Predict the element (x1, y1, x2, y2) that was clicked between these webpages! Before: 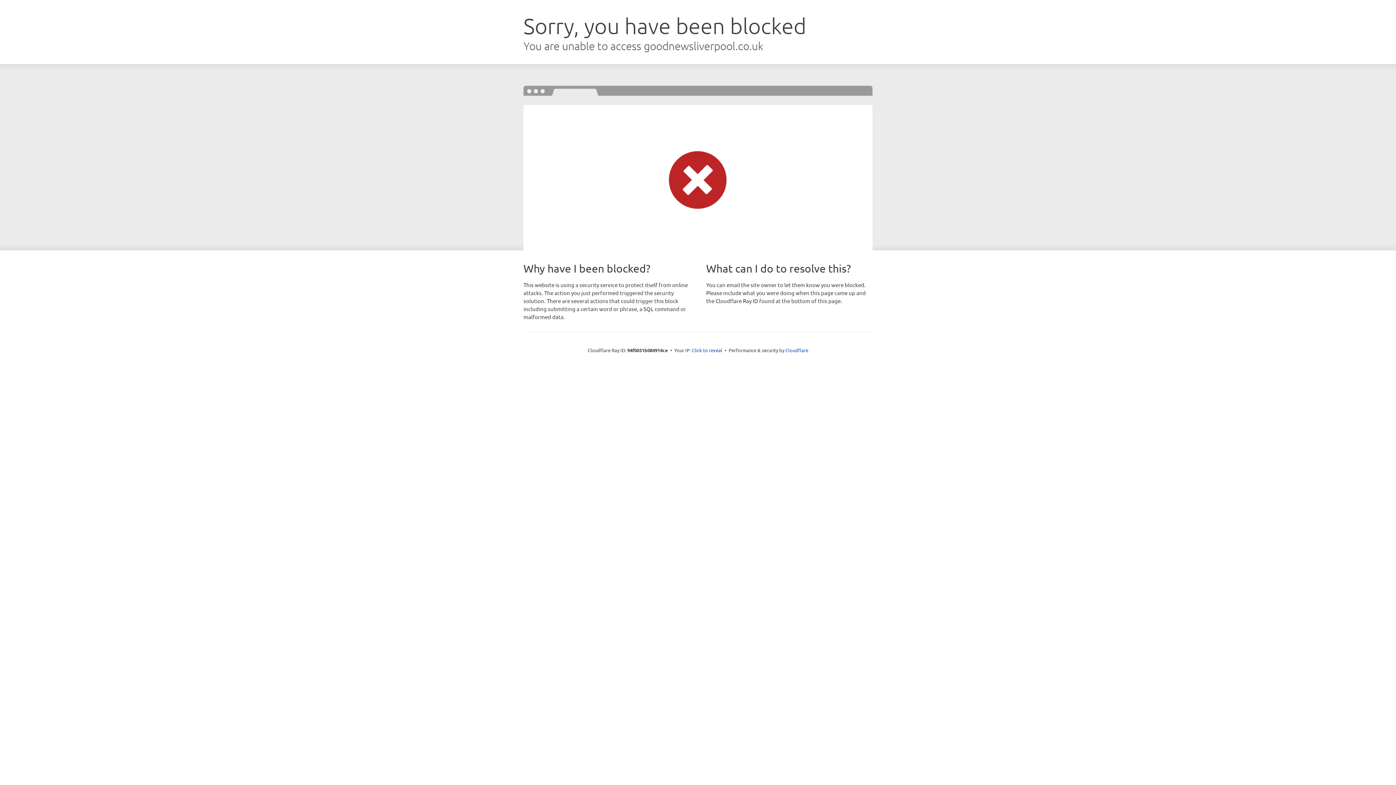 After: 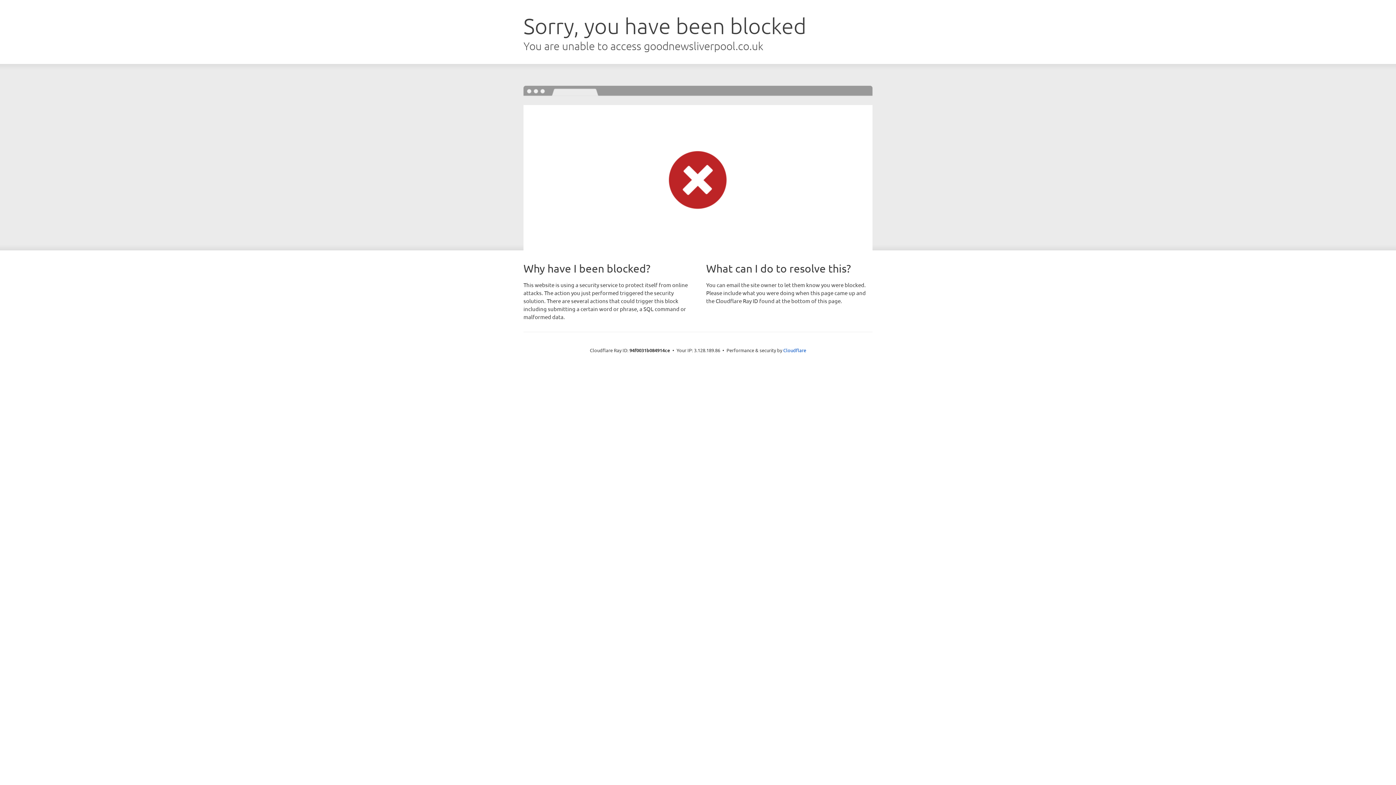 Action: bbox: (692, 346, 722, 353) label: Click to reveal